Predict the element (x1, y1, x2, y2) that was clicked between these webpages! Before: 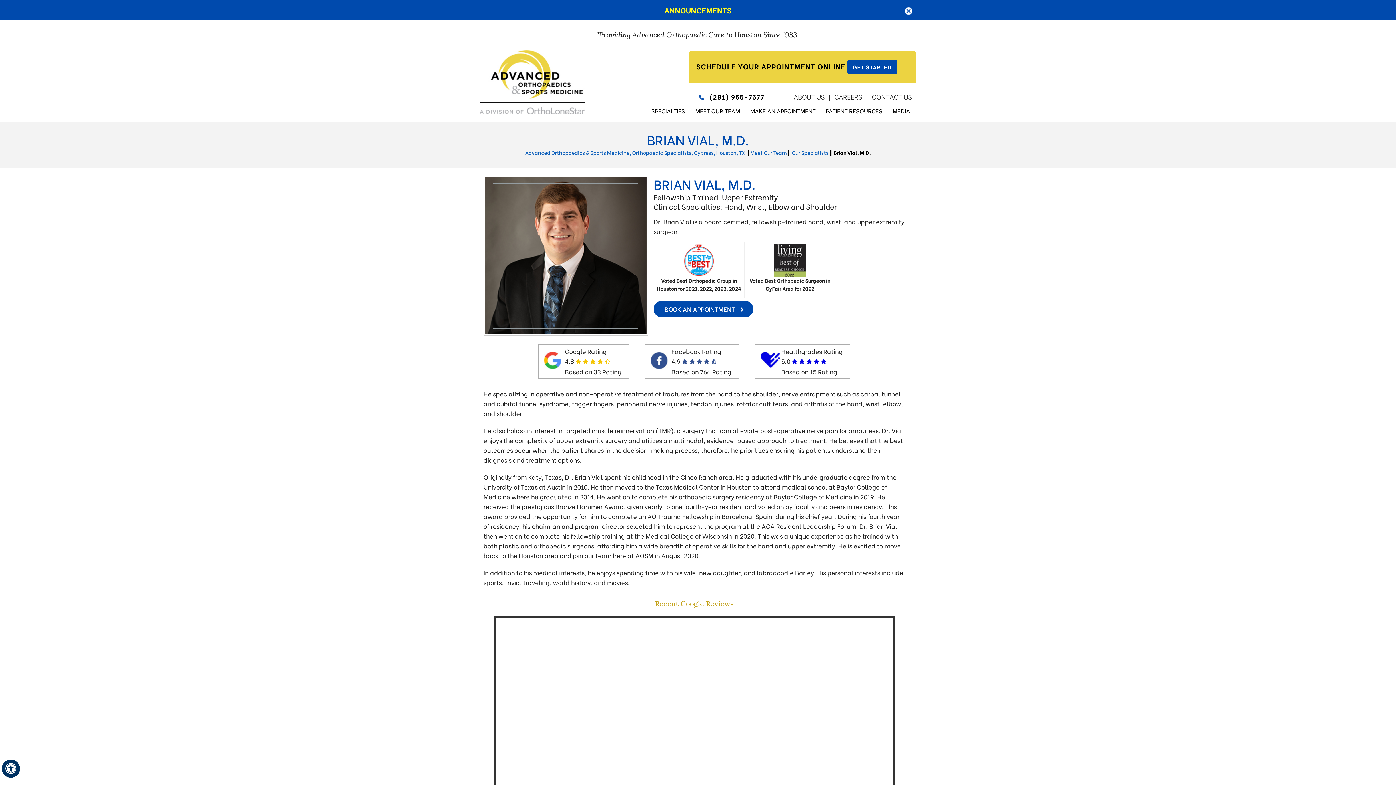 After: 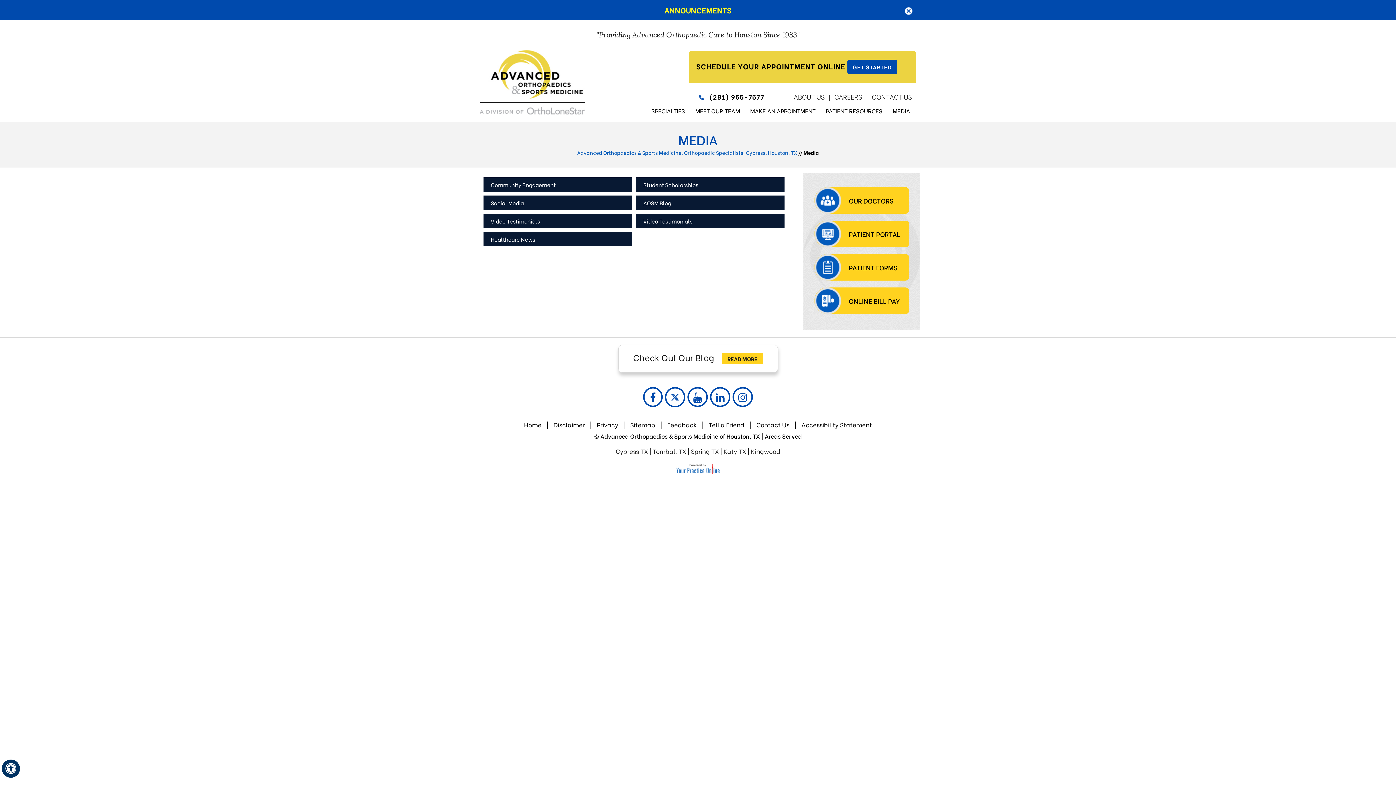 Action: bbox: (887, 102, 915, 119) label: MEDIA